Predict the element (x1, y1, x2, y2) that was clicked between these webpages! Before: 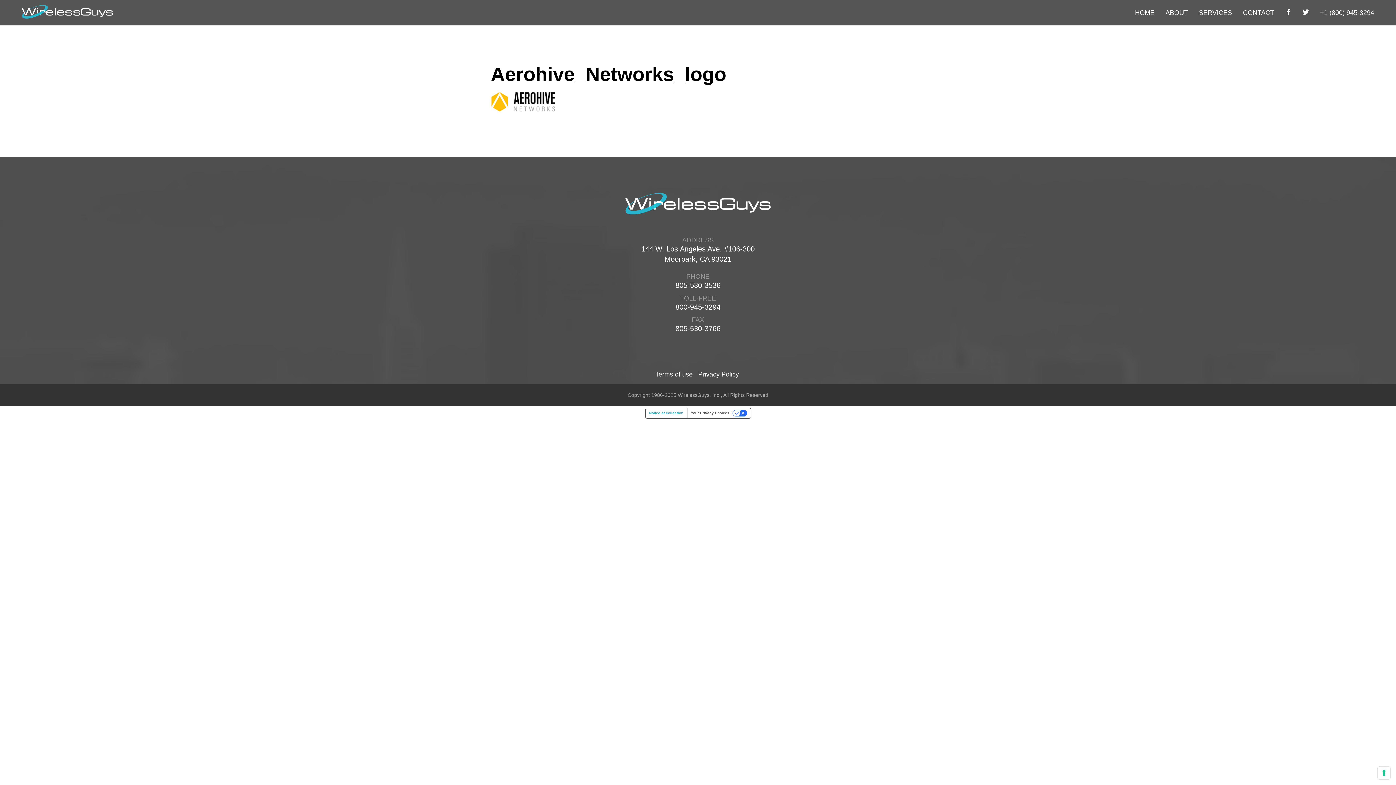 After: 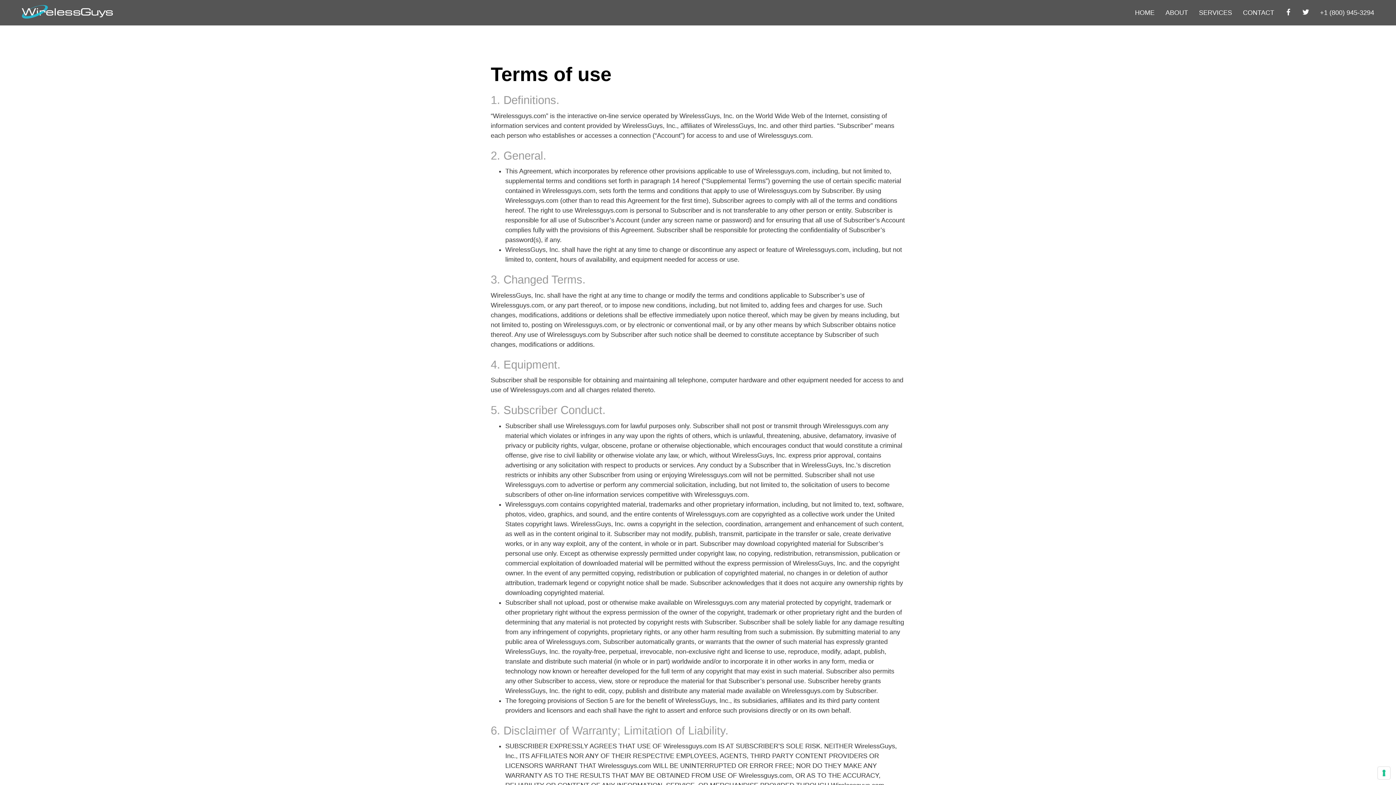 Action: bbox: (655, 371, 692, 378) label: Terms of use